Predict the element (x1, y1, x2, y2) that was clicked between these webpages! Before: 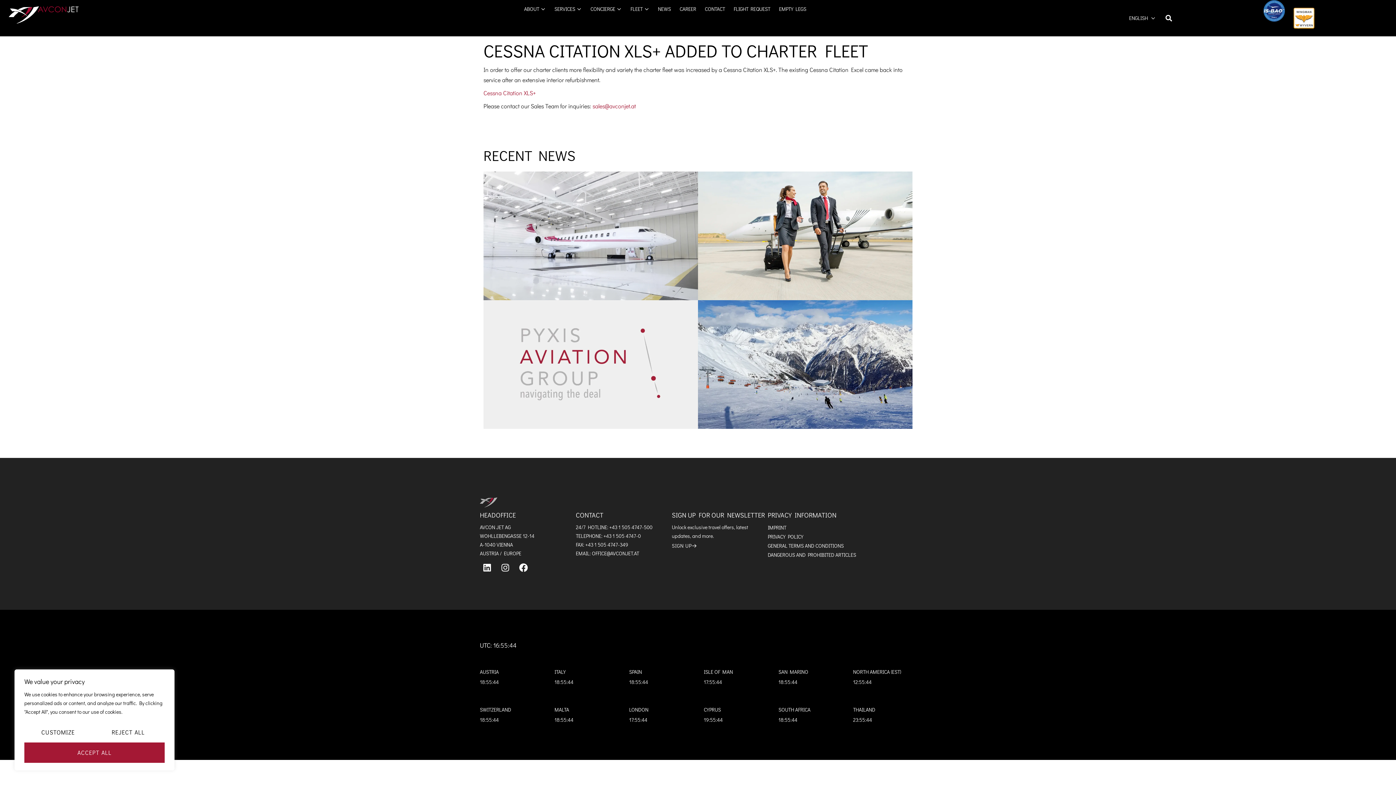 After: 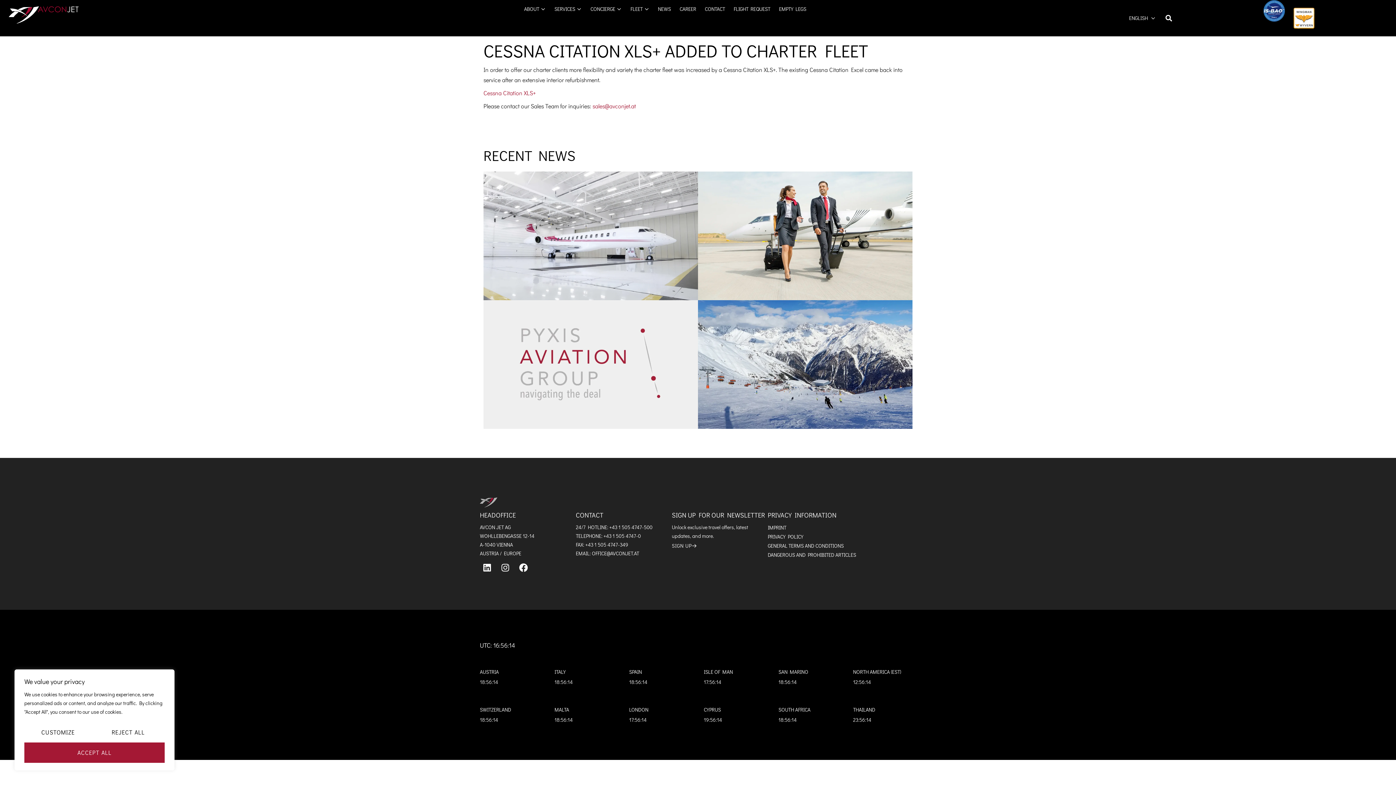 Action: bbox: (1263, 0, 1285, 21)